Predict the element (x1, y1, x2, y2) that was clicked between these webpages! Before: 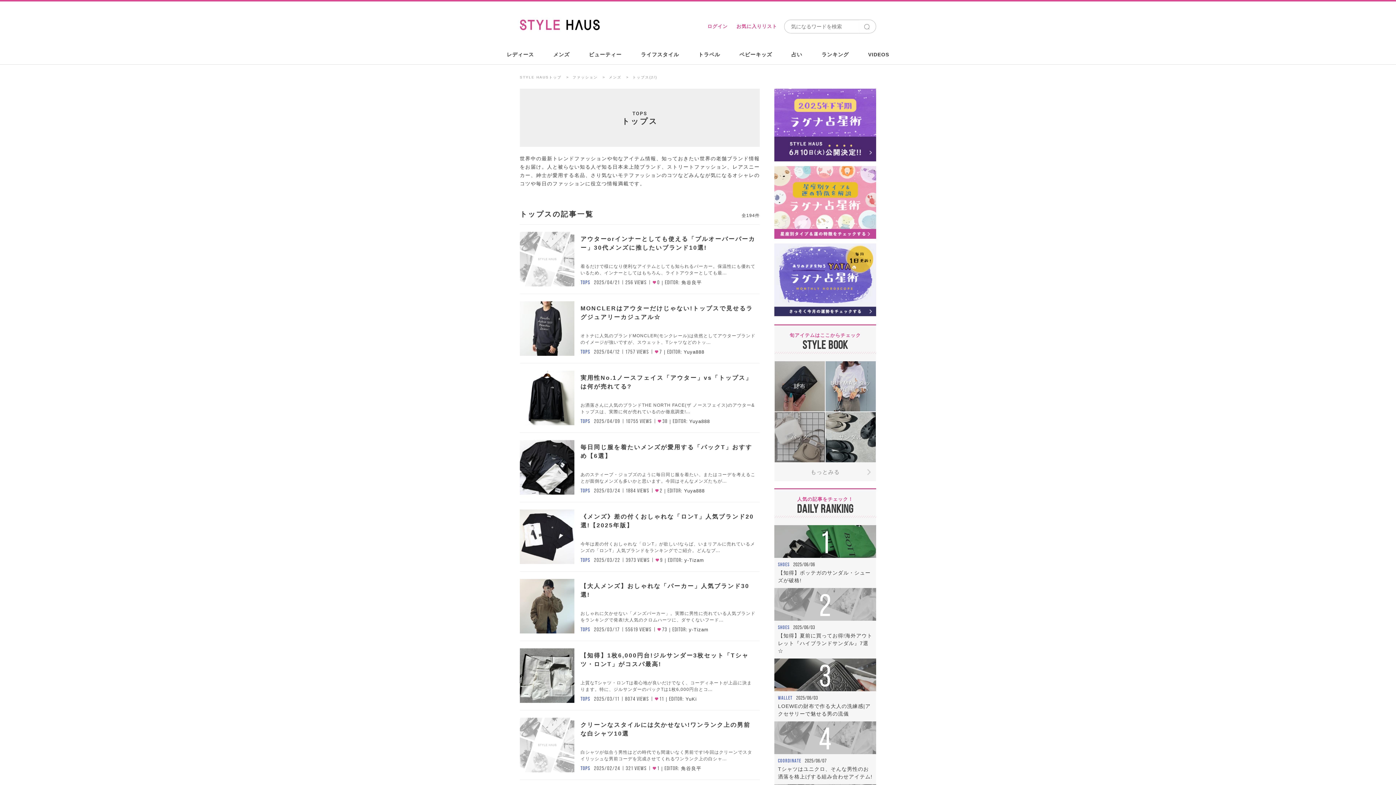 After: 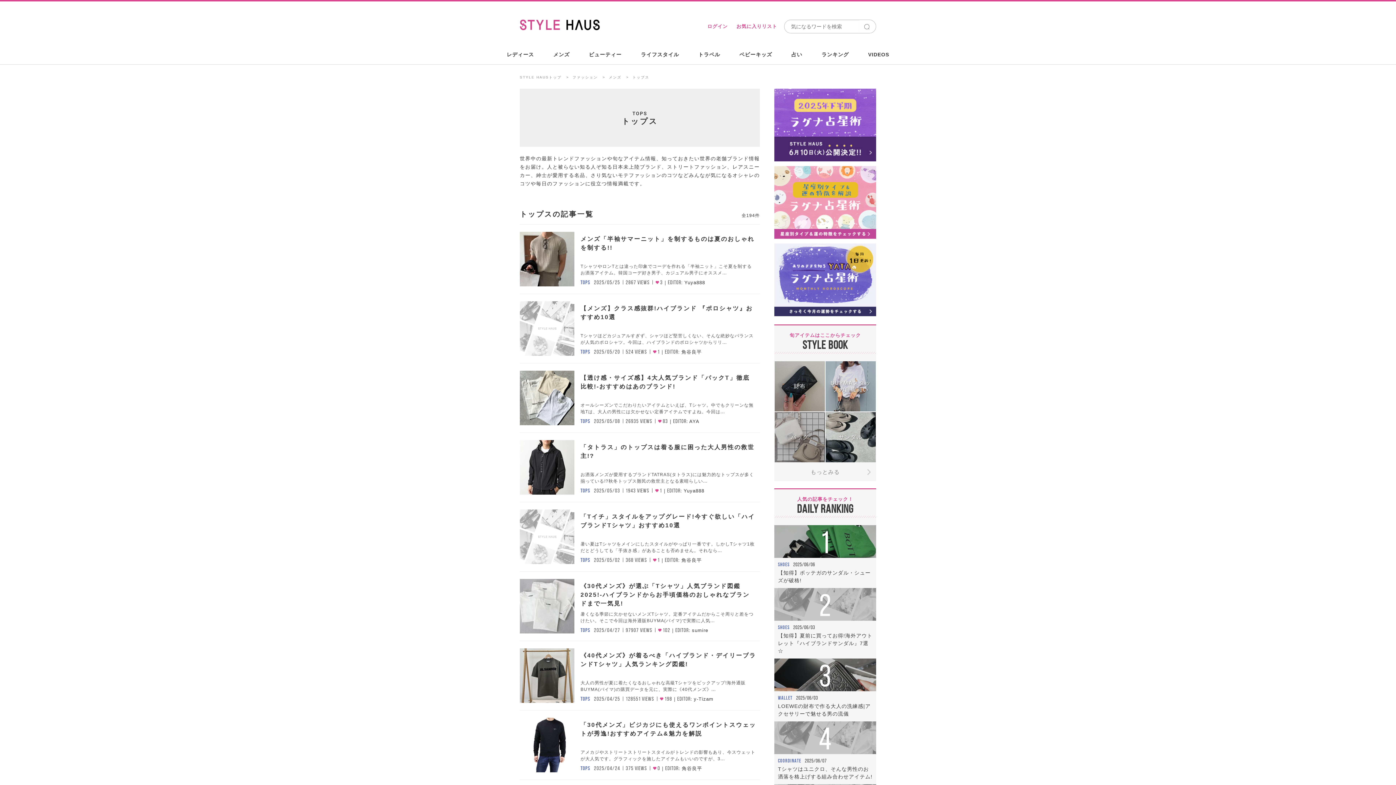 Action: bbox: (580, 696, 590, 702) label: TOPS